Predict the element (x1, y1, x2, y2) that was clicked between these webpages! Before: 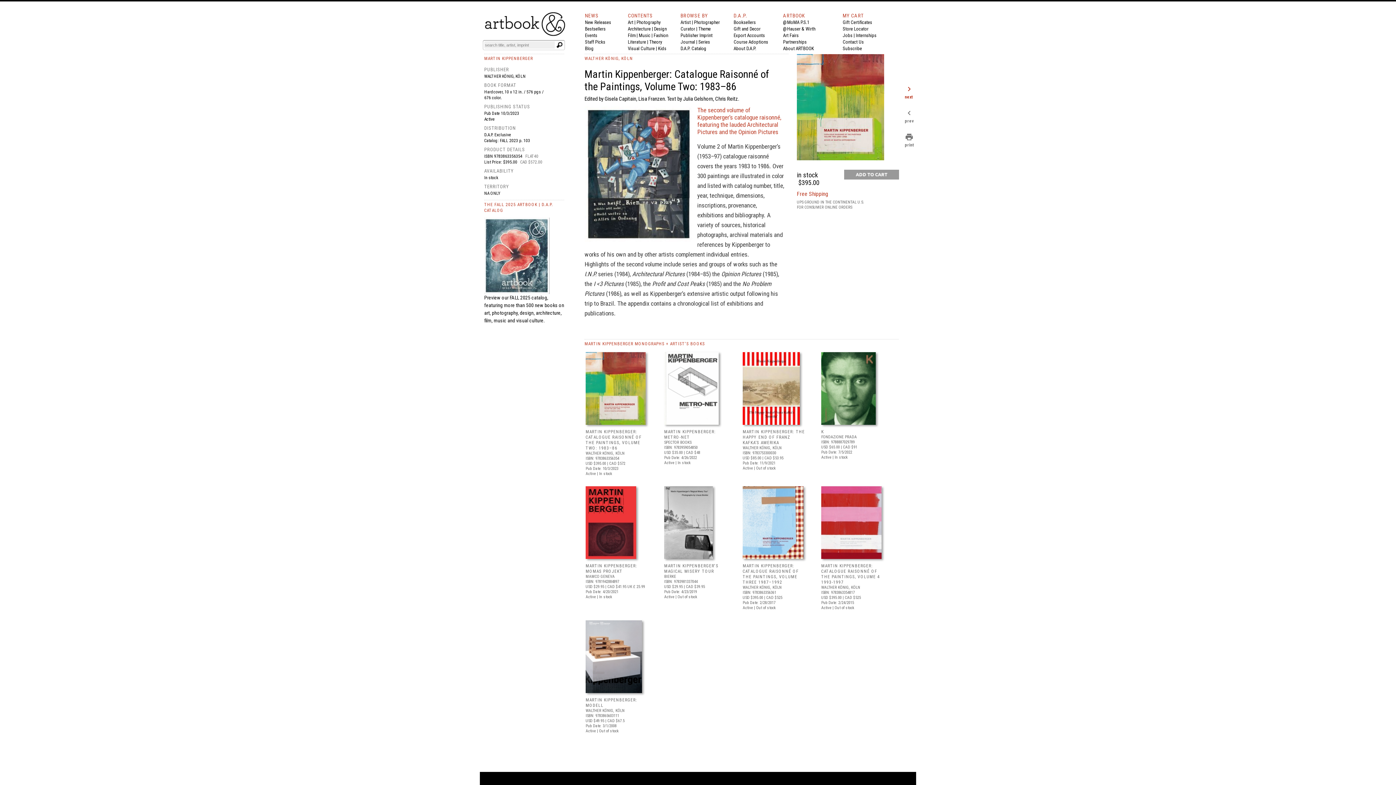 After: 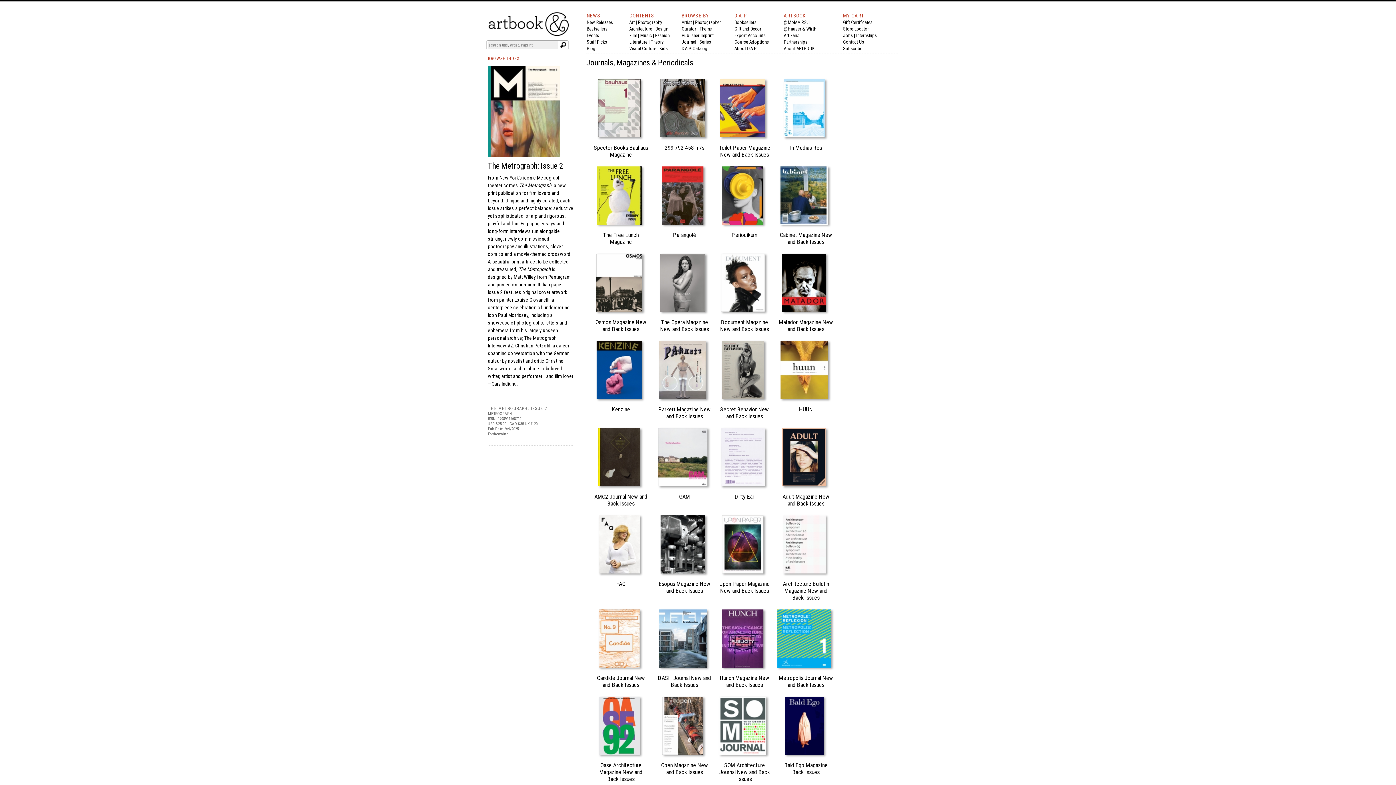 Action: label: Journal bbox: (680, 39, 695, 44)